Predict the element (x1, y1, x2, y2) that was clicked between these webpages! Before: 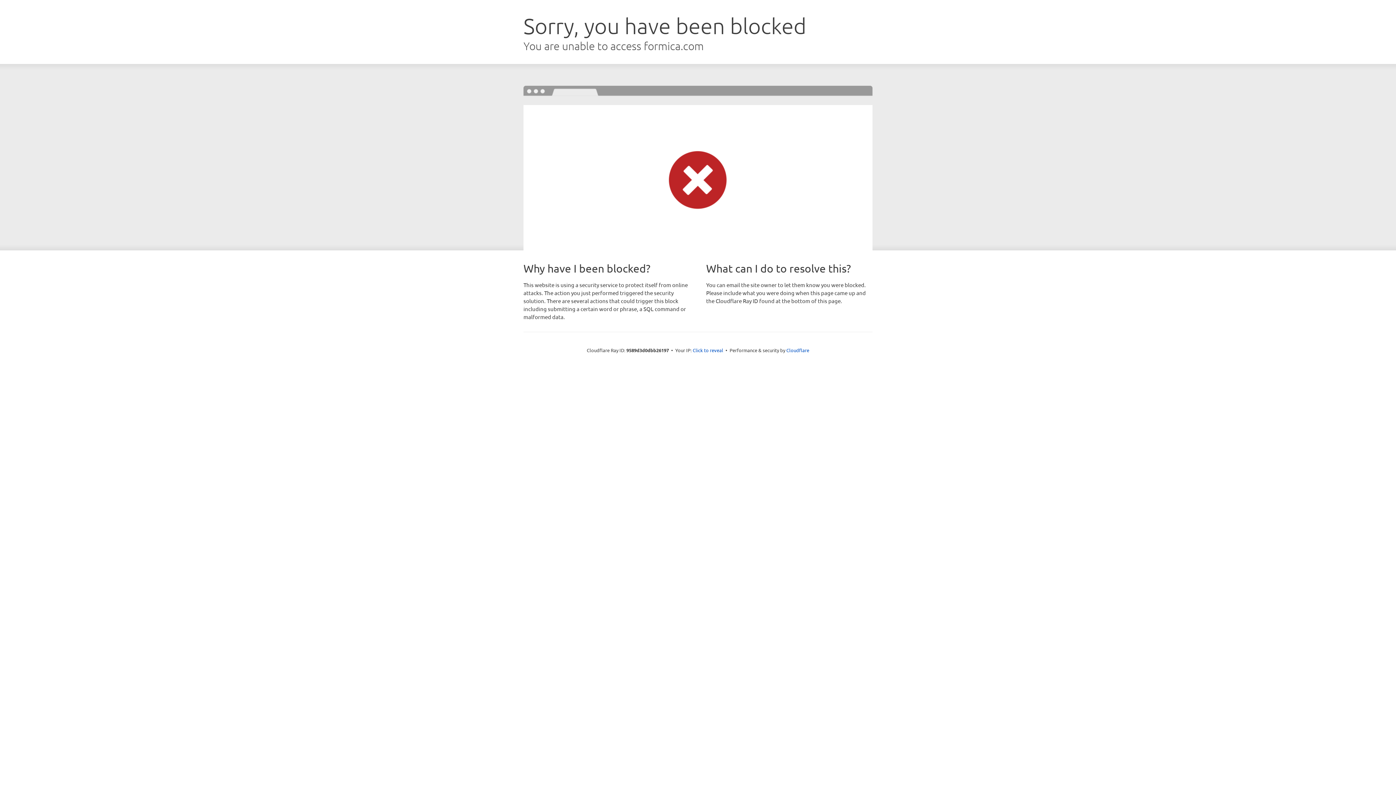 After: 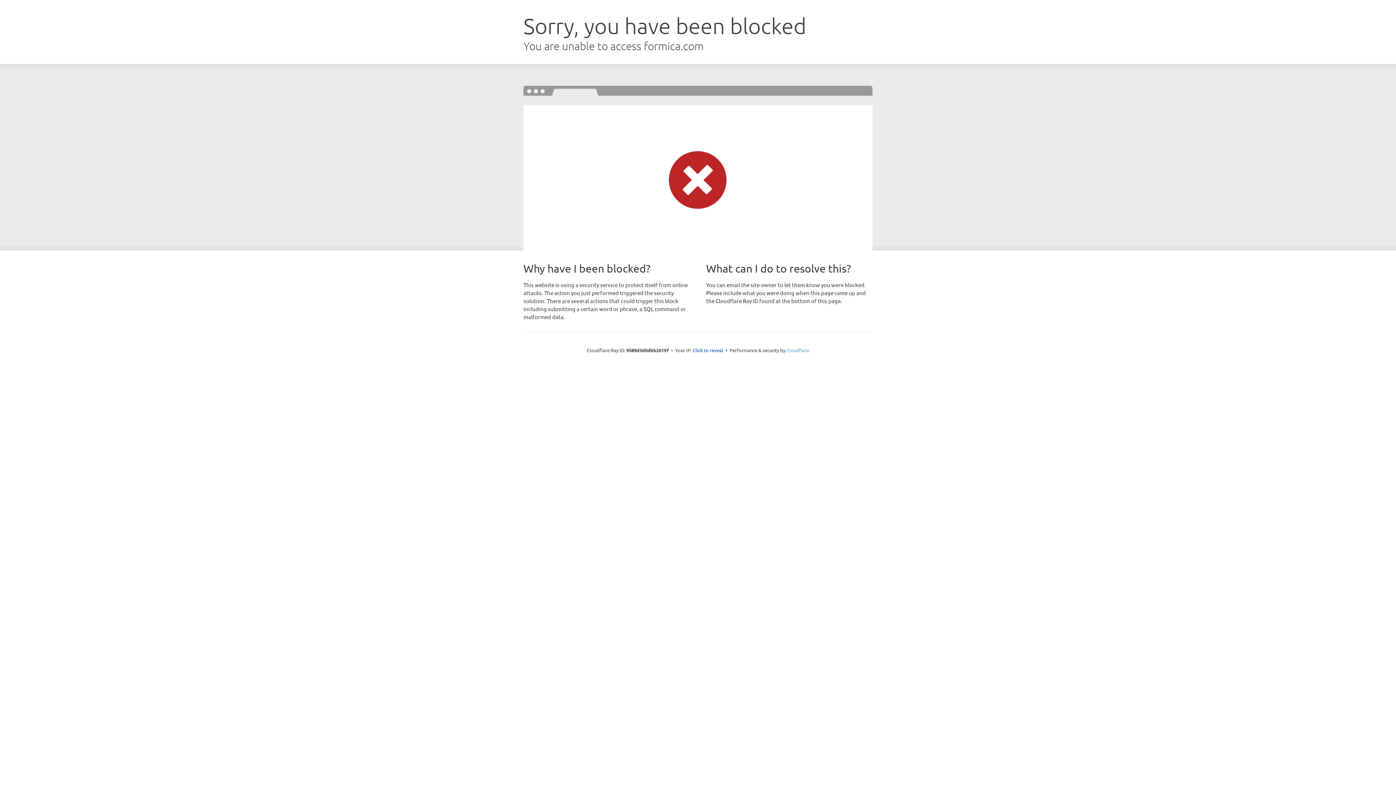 Action: bbox: (786, 347, 809, 353) label: Cloudflare